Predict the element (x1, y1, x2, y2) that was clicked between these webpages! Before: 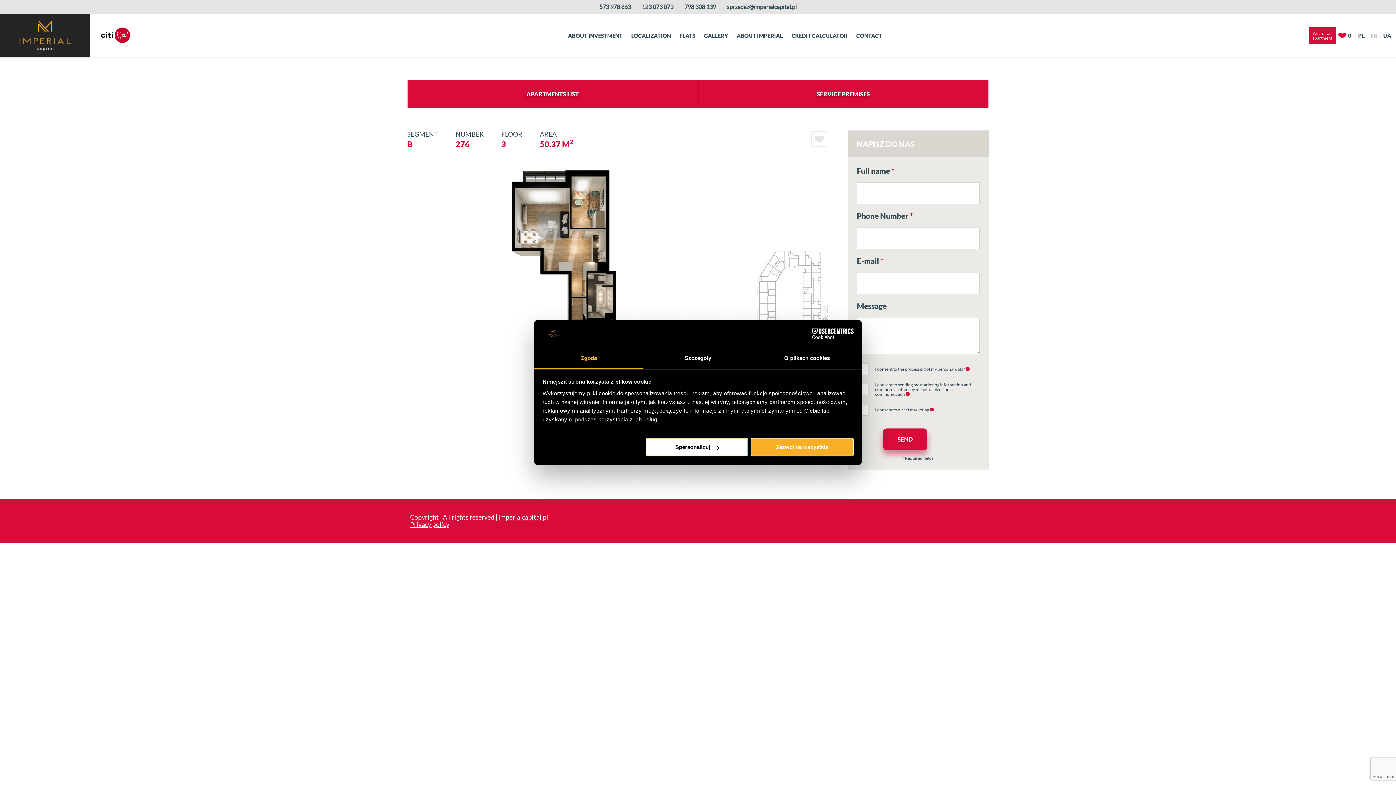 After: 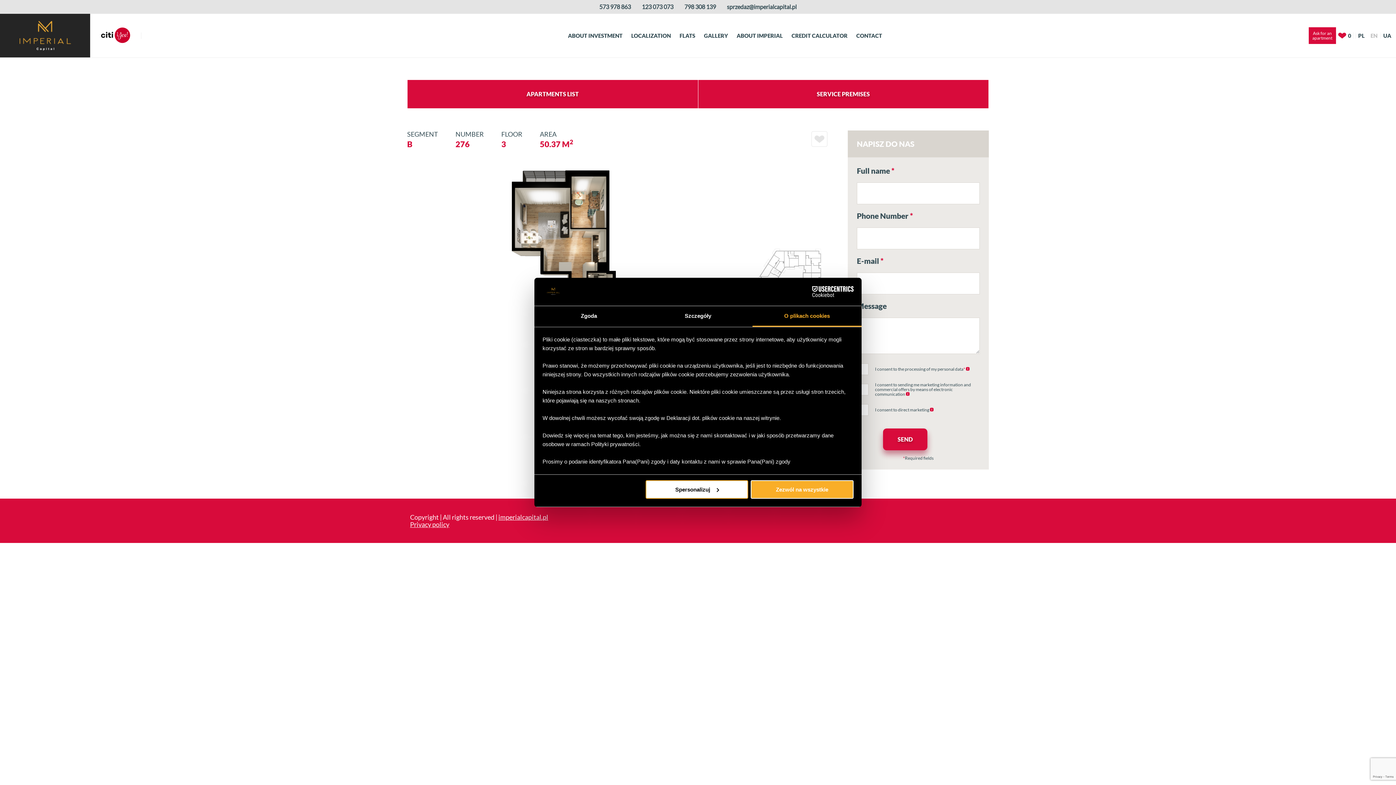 Action: label: O plikach cookies bbox: (752, 348, 861, 369)